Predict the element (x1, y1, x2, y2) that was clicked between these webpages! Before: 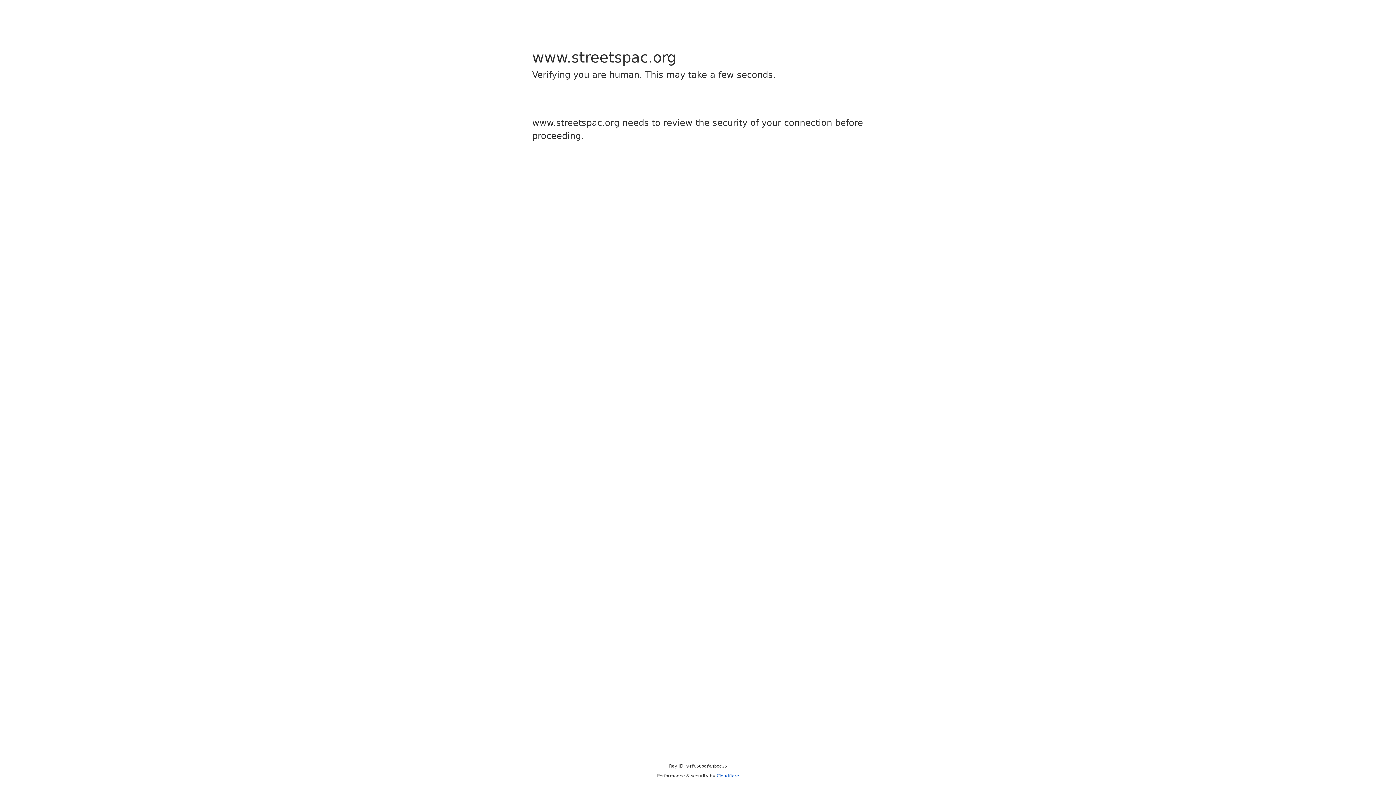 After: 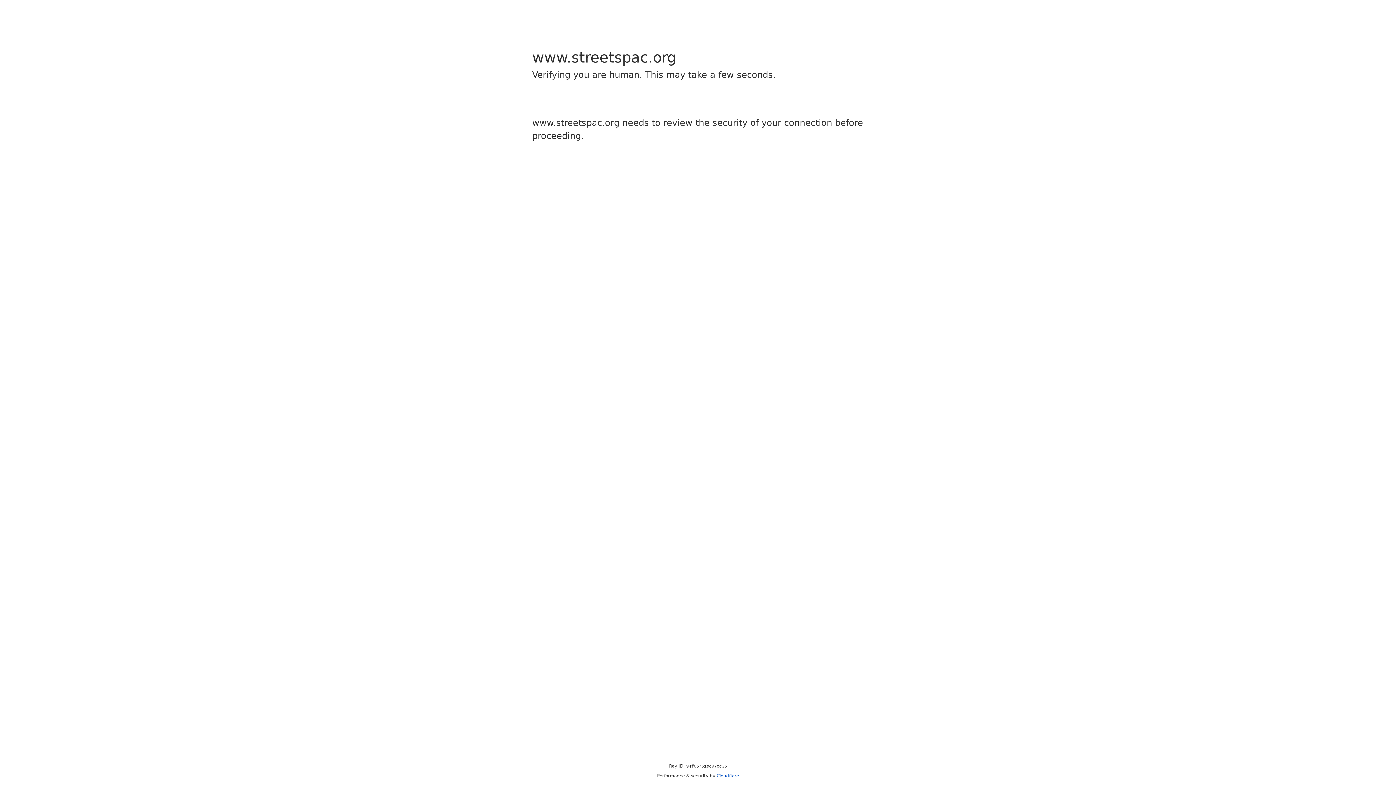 Action: label: Cloudflare bbox: (716, 773, 739, 778)